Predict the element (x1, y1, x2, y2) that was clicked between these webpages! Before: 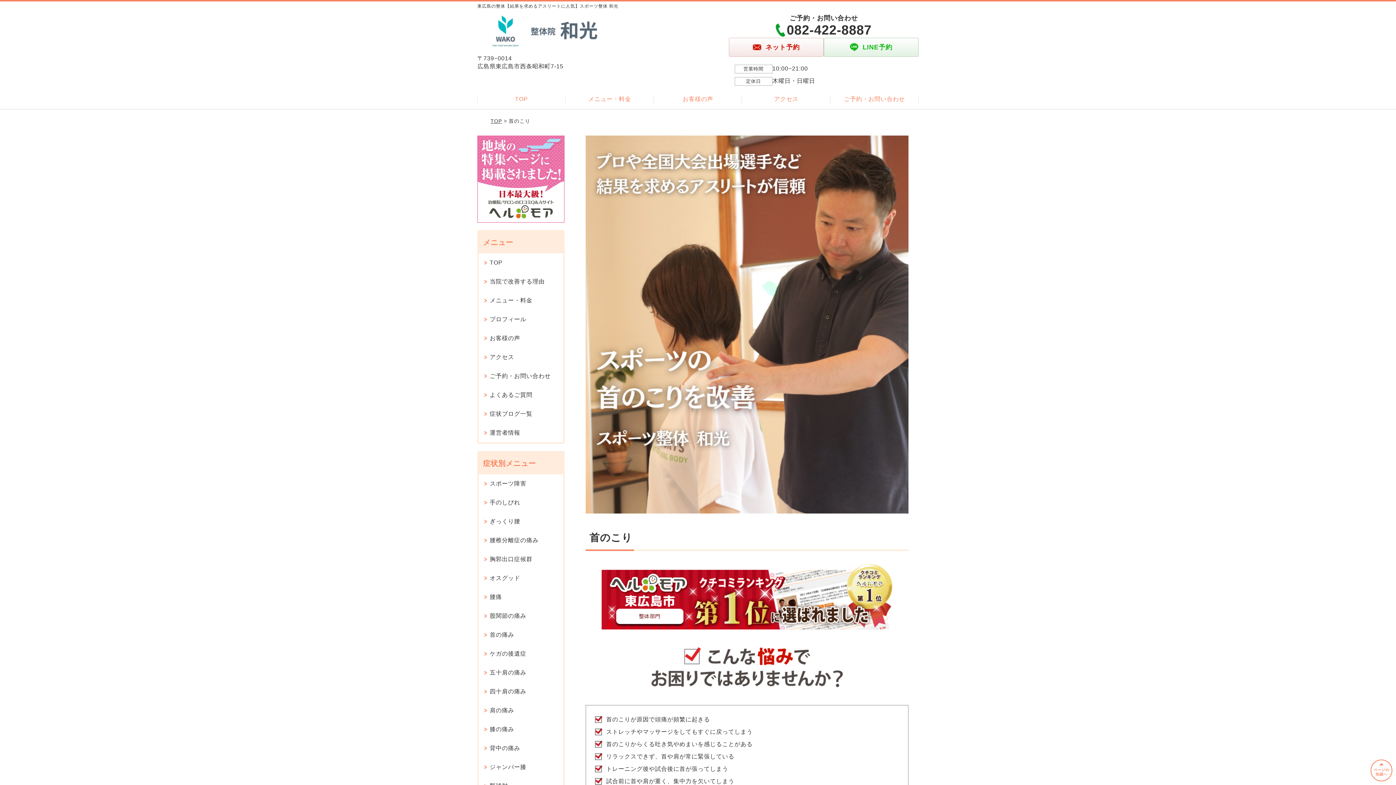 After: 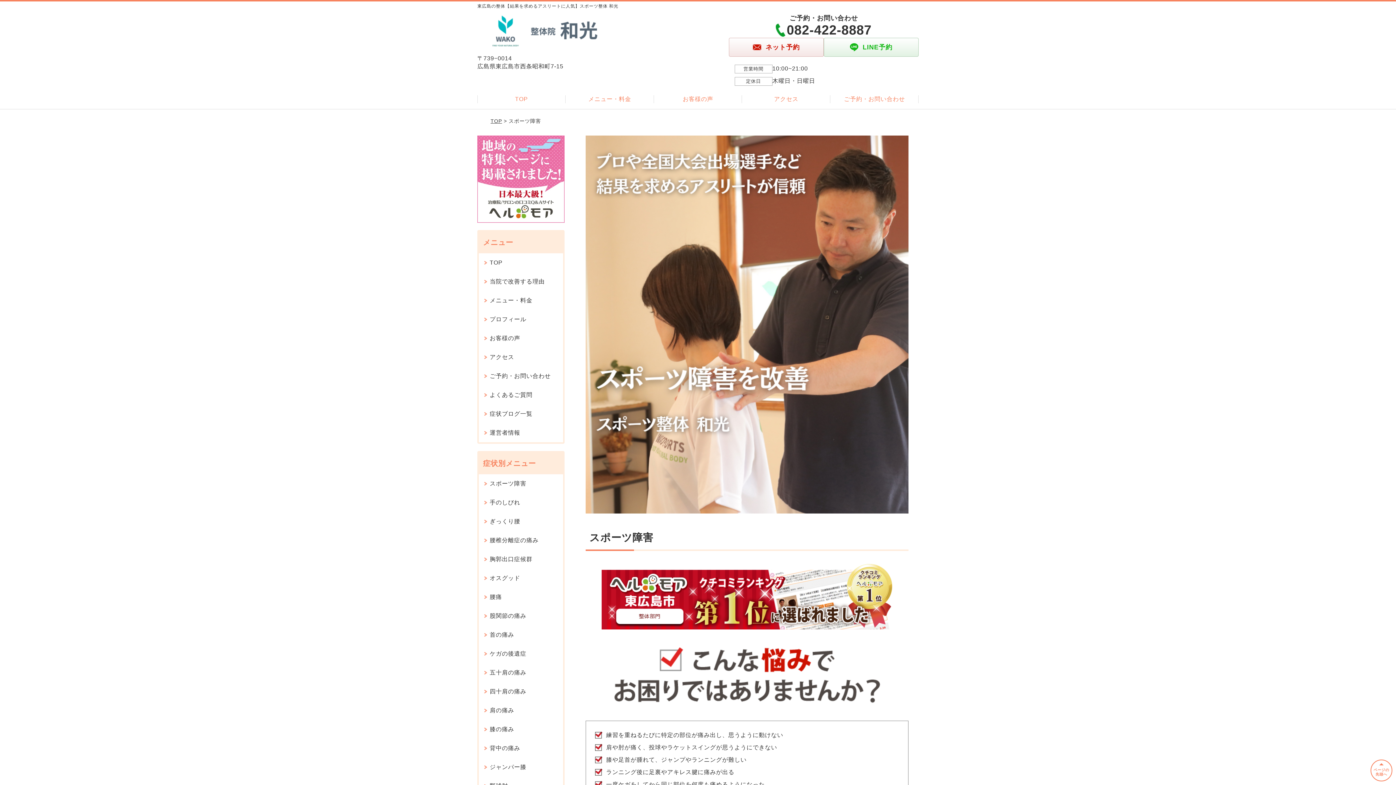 Action: label: スポーツ障害 bbox: (478, 474, 563, 493)